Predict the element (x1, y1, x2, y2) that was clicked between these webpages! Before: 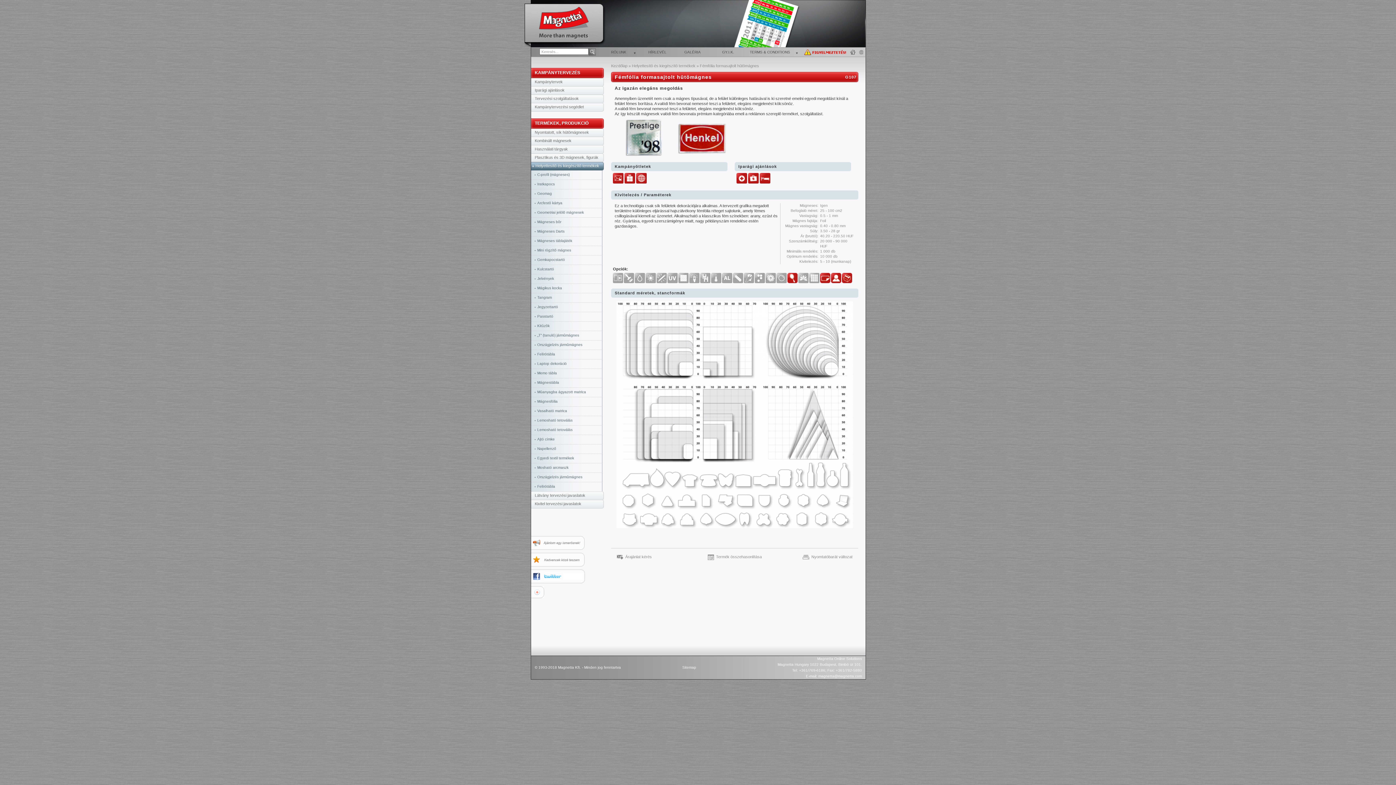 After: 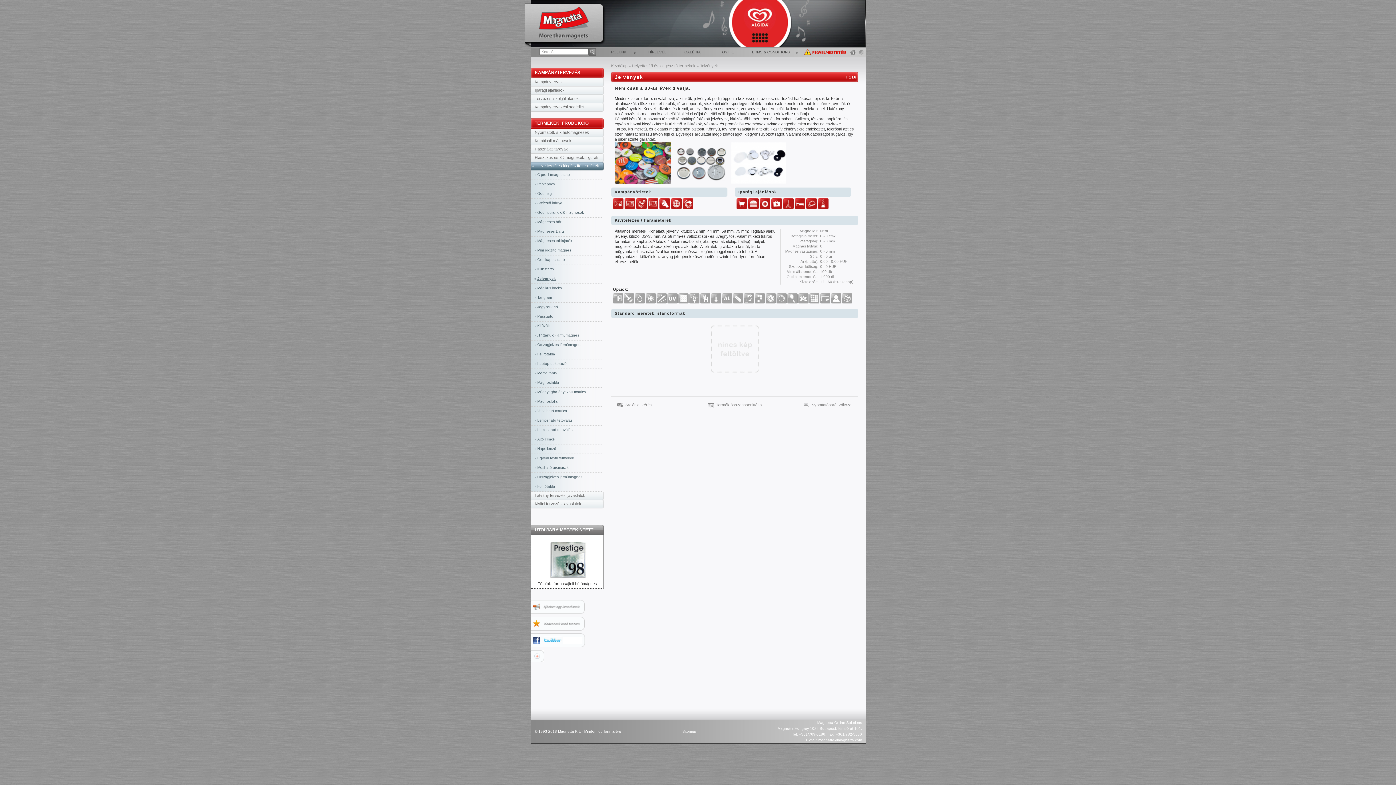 Action: label: Jelvények bbox: (531, 274, 602, 283)